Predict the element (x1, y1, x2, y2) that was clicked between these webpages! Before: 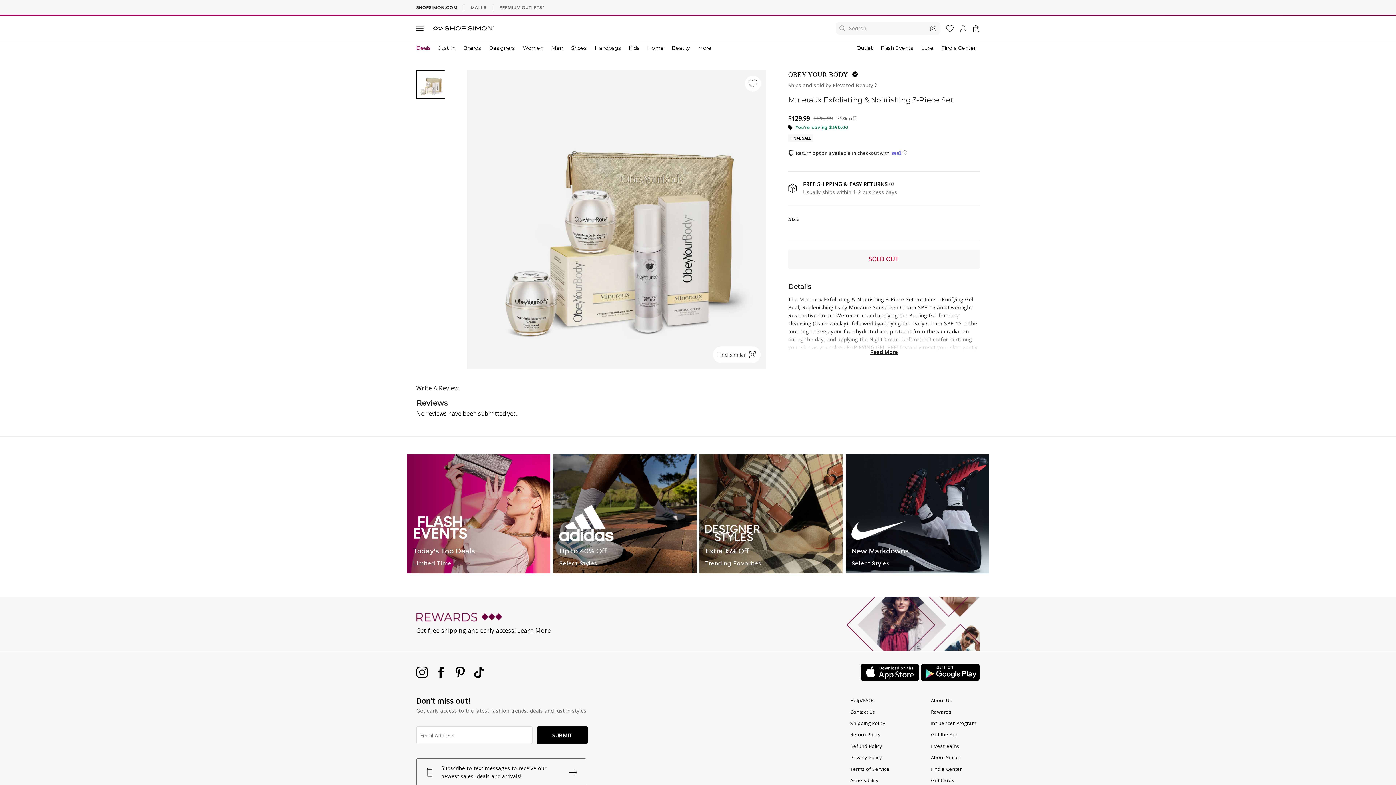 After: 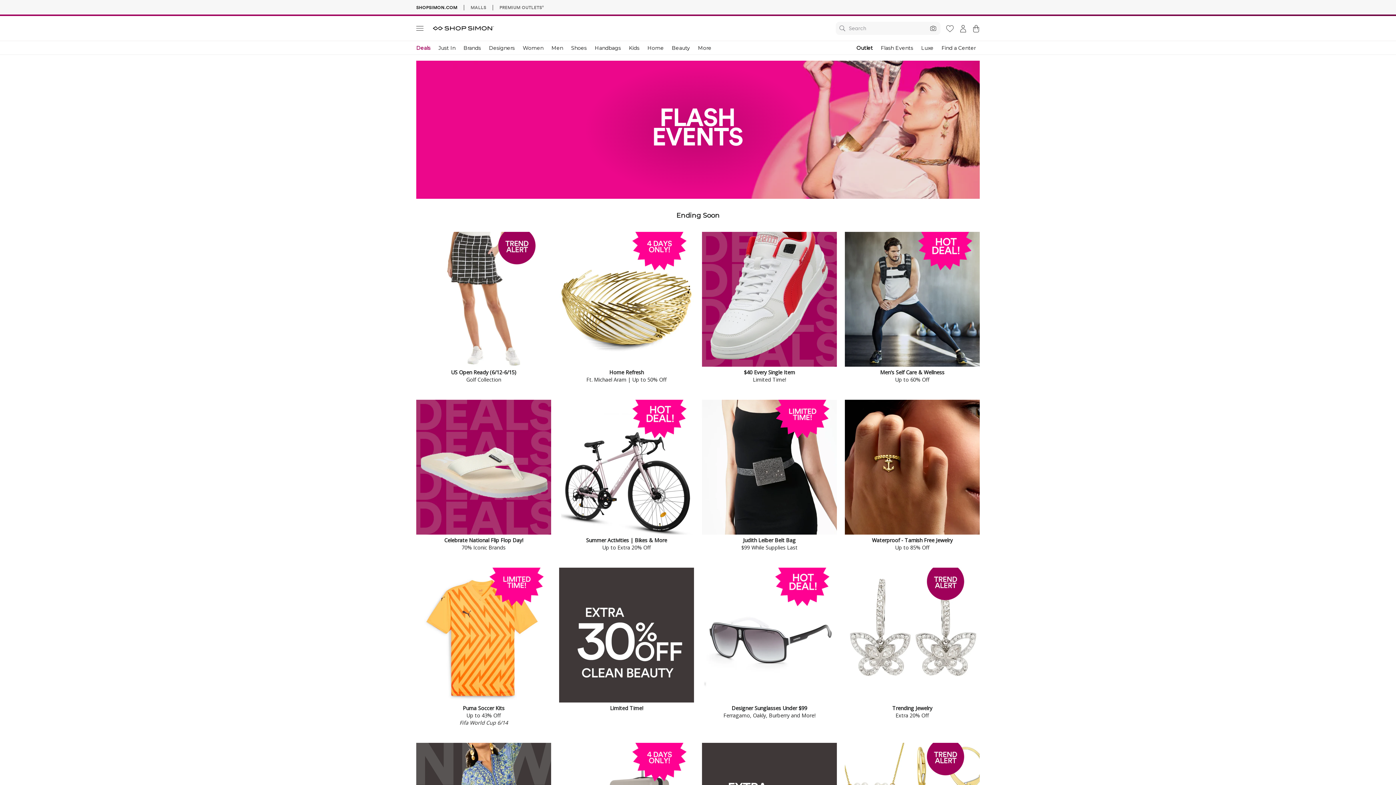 Action: label: Today's Top Deals
Limited Time bbox: (407, 454, 550, 573)